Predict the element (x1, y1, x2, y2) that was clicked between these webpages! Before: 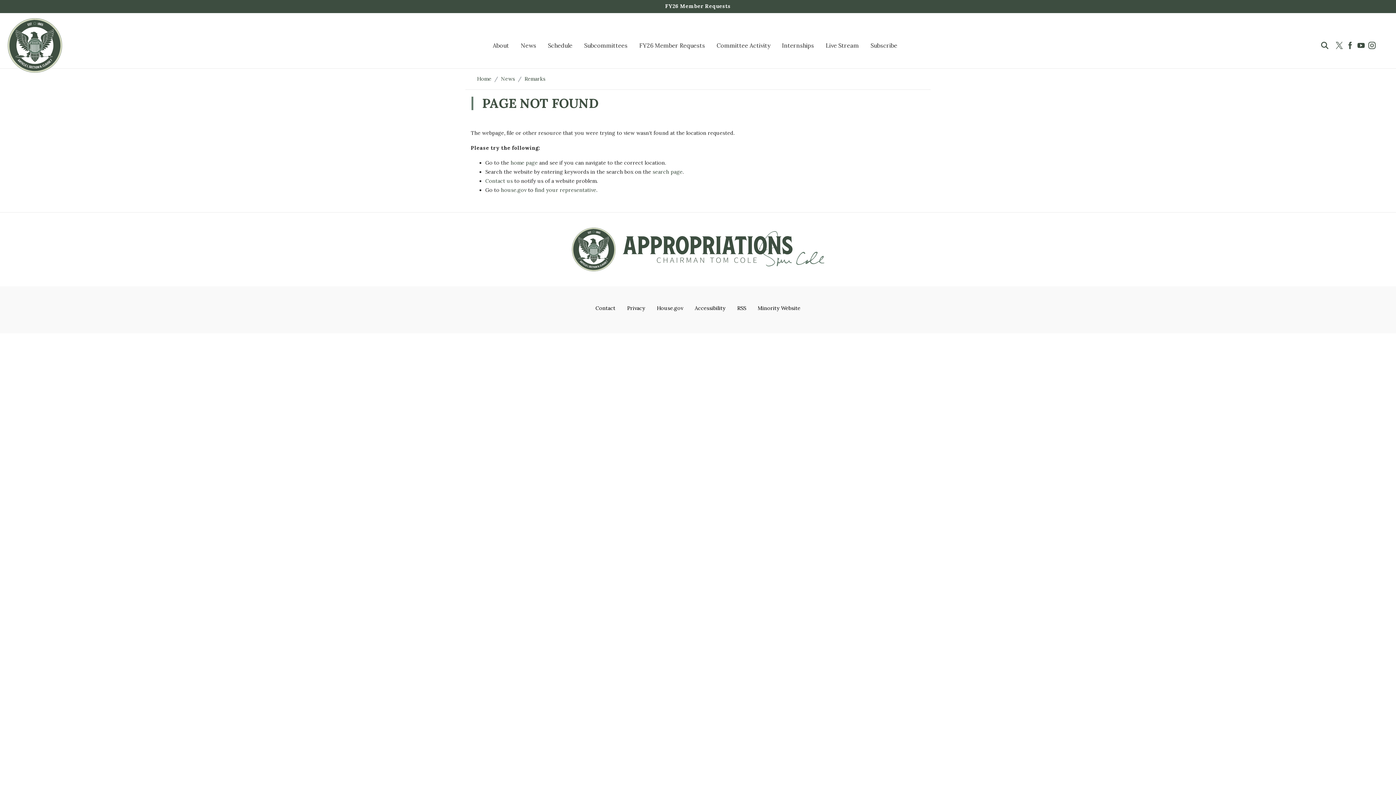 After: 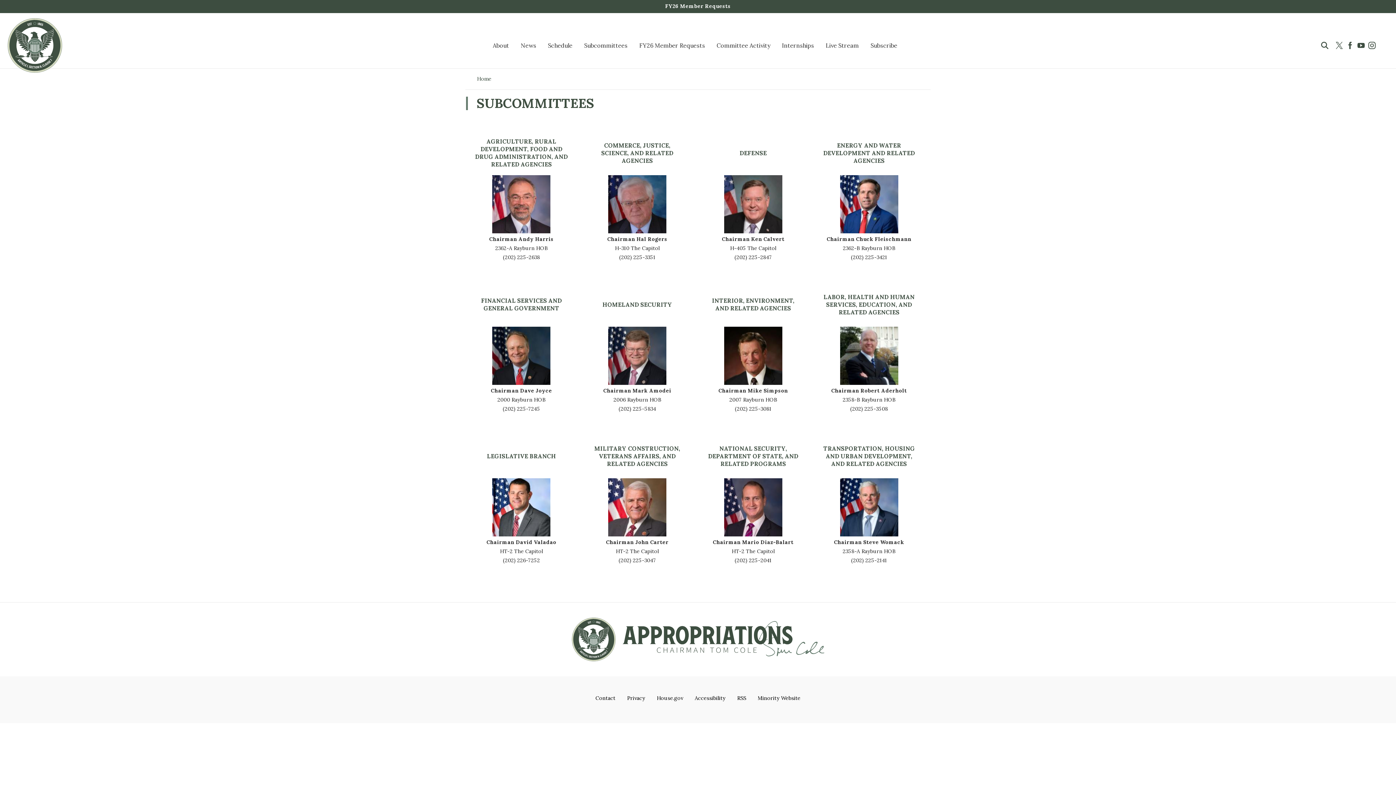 Action: label: Subcommittees bbox: (578, 29, 633, 61)